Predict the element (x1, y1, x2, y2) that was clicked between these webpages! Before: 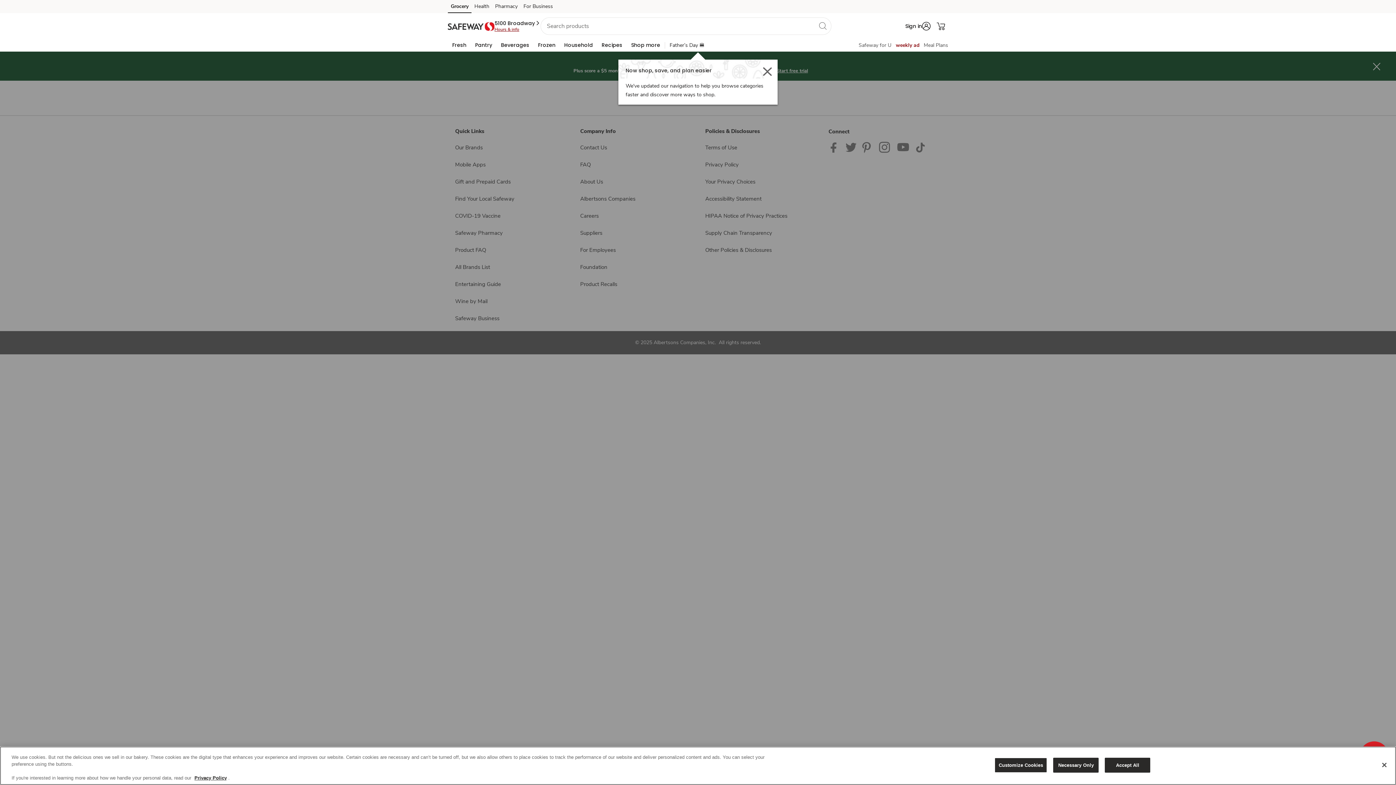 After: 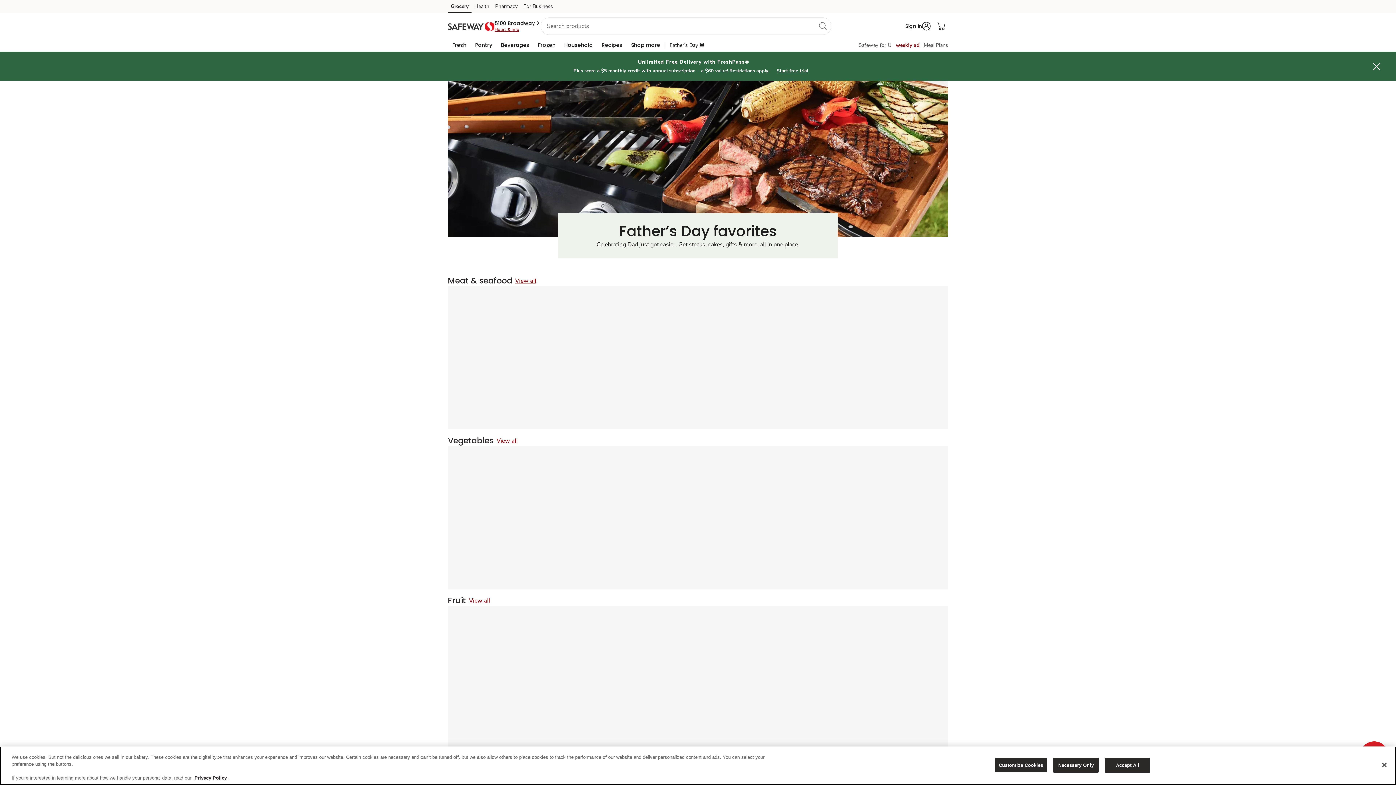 Action: label: Father’s Day 🍔 bbox: (669, 41, 704, 48)